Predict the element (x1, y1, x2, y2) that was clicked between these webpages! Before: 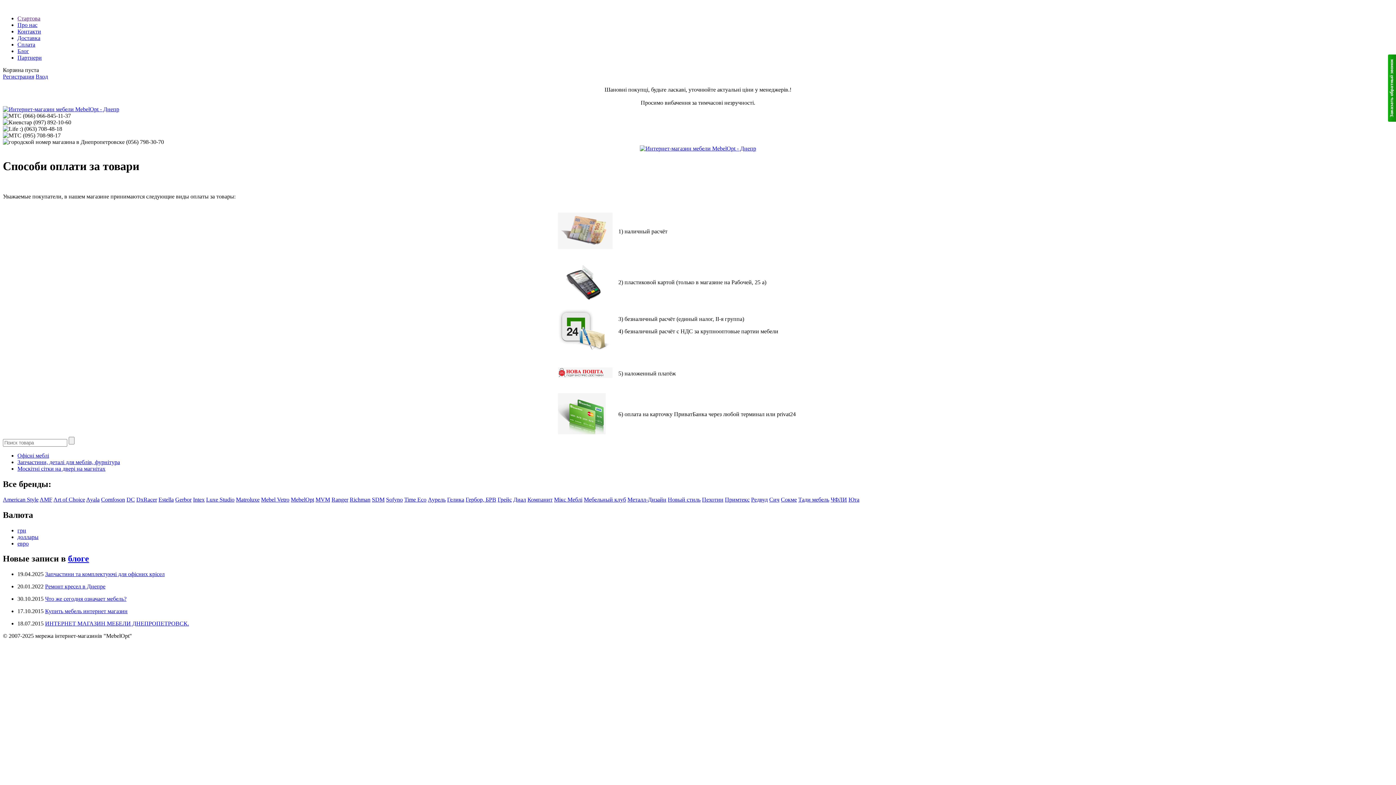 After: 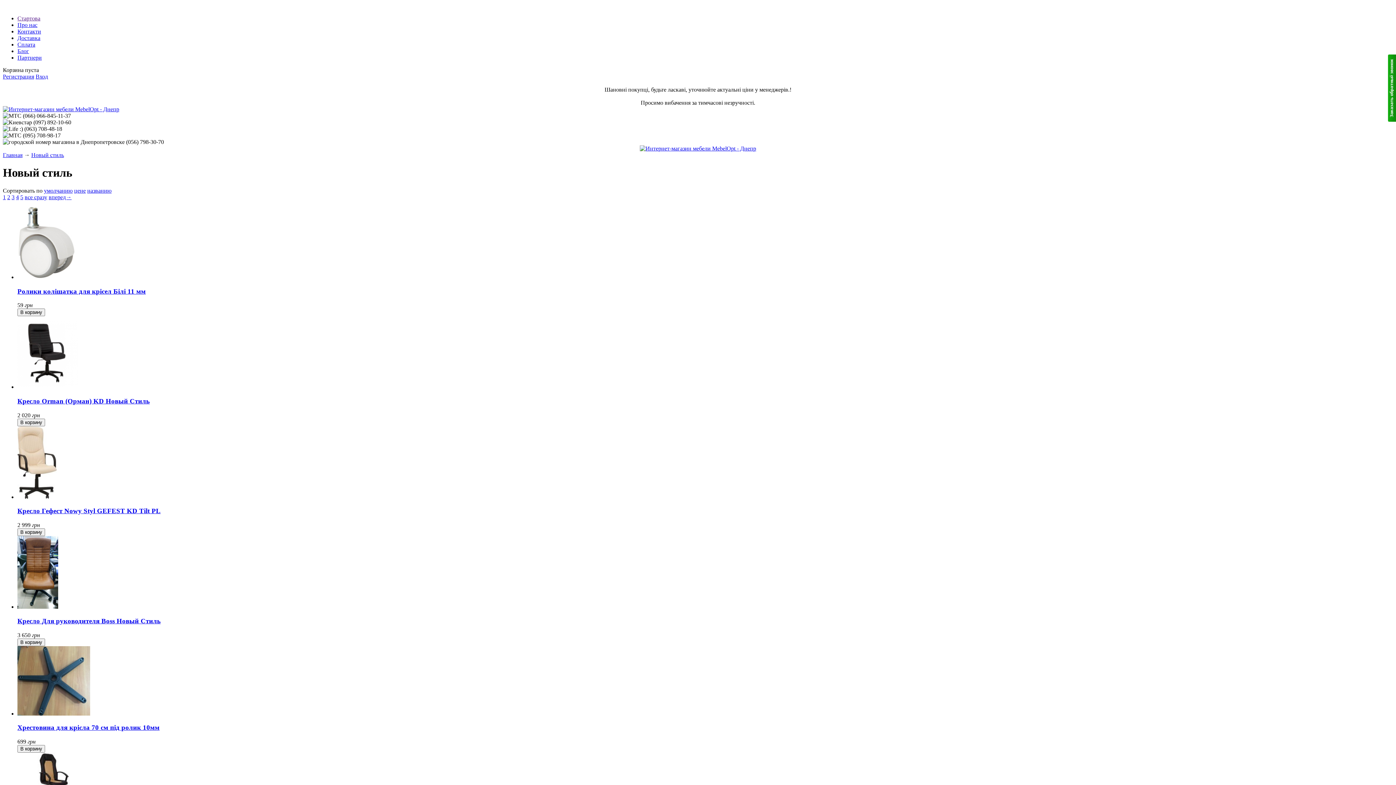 Action: bbox: (668, 496, 700, 502) label: Новый стиль